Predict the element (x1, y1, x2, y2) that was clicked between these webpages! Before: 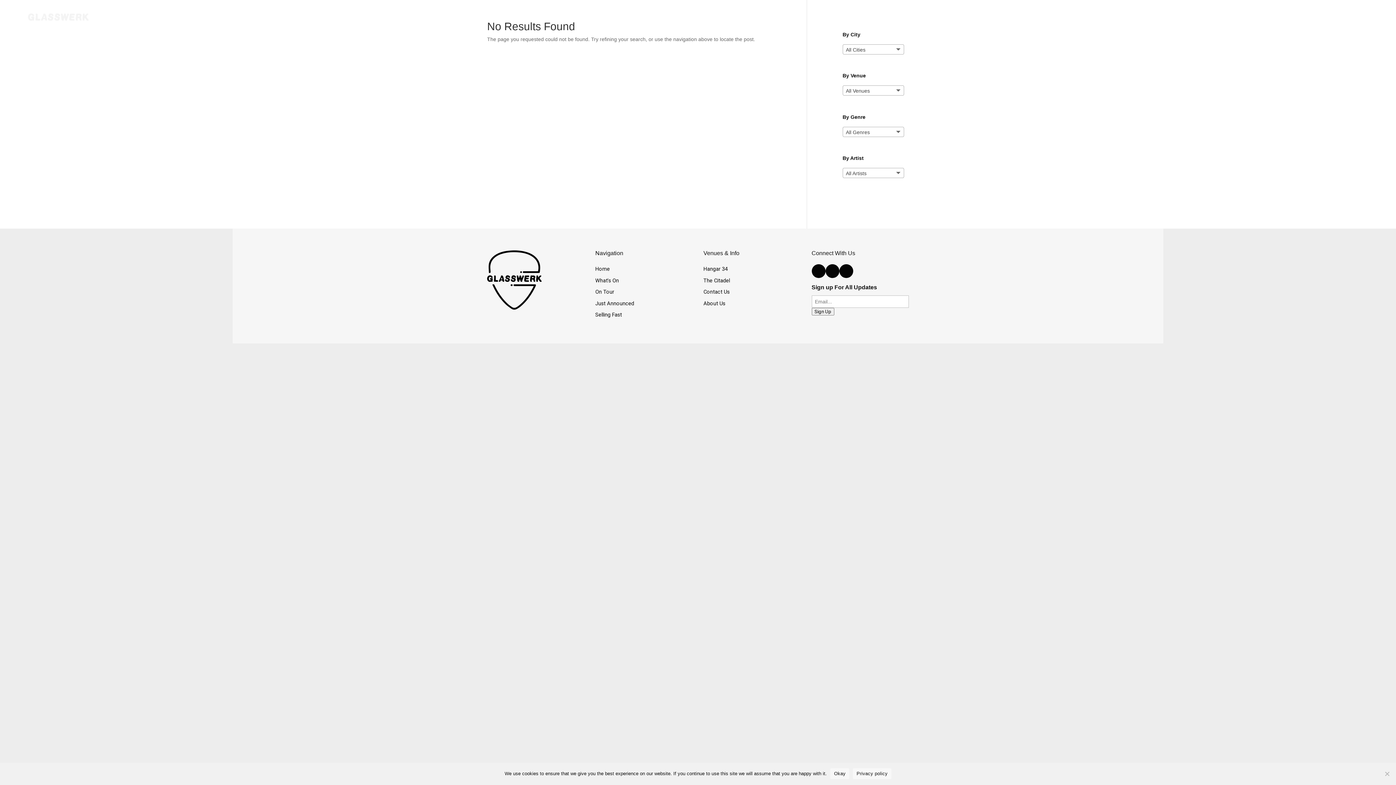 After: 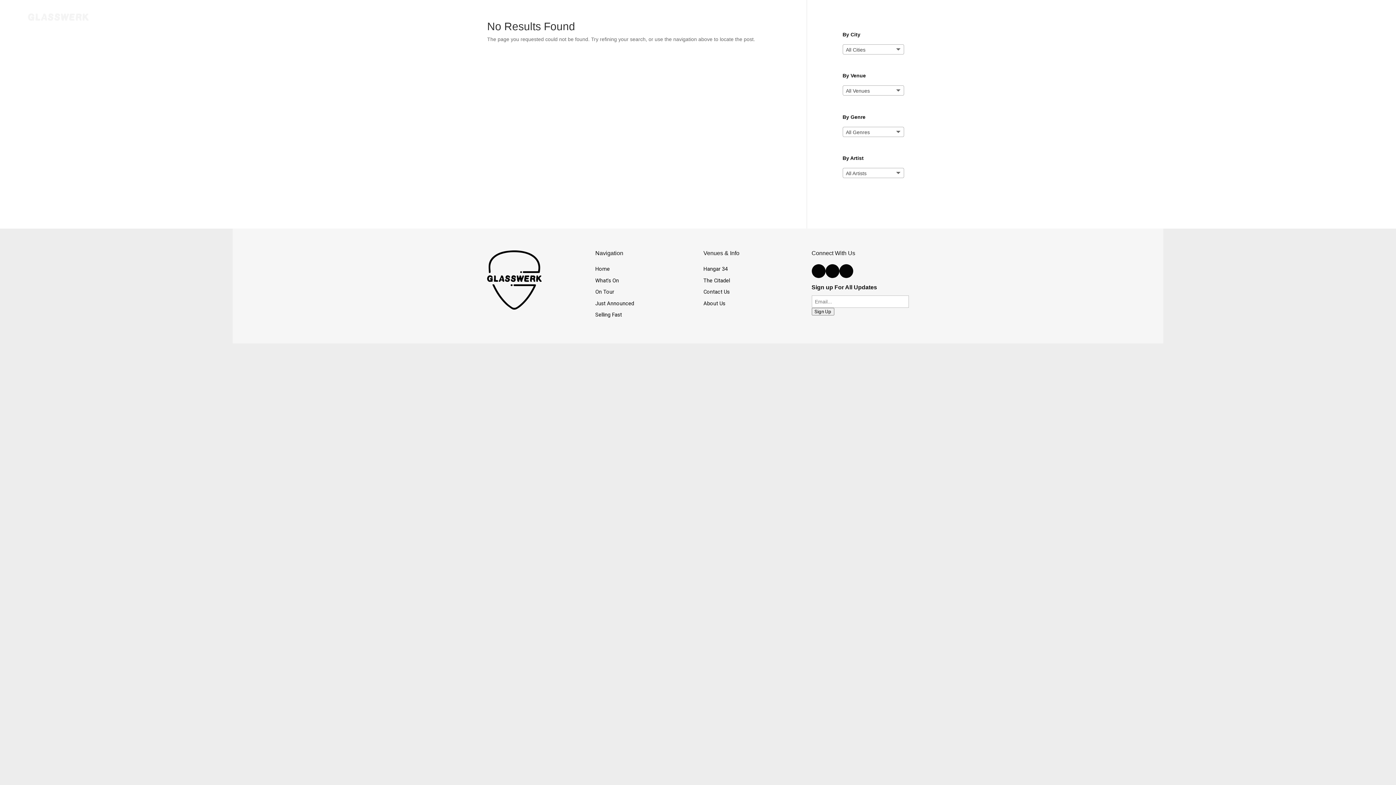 Action: bbox: (830, 768, 849, 779) label: Okay